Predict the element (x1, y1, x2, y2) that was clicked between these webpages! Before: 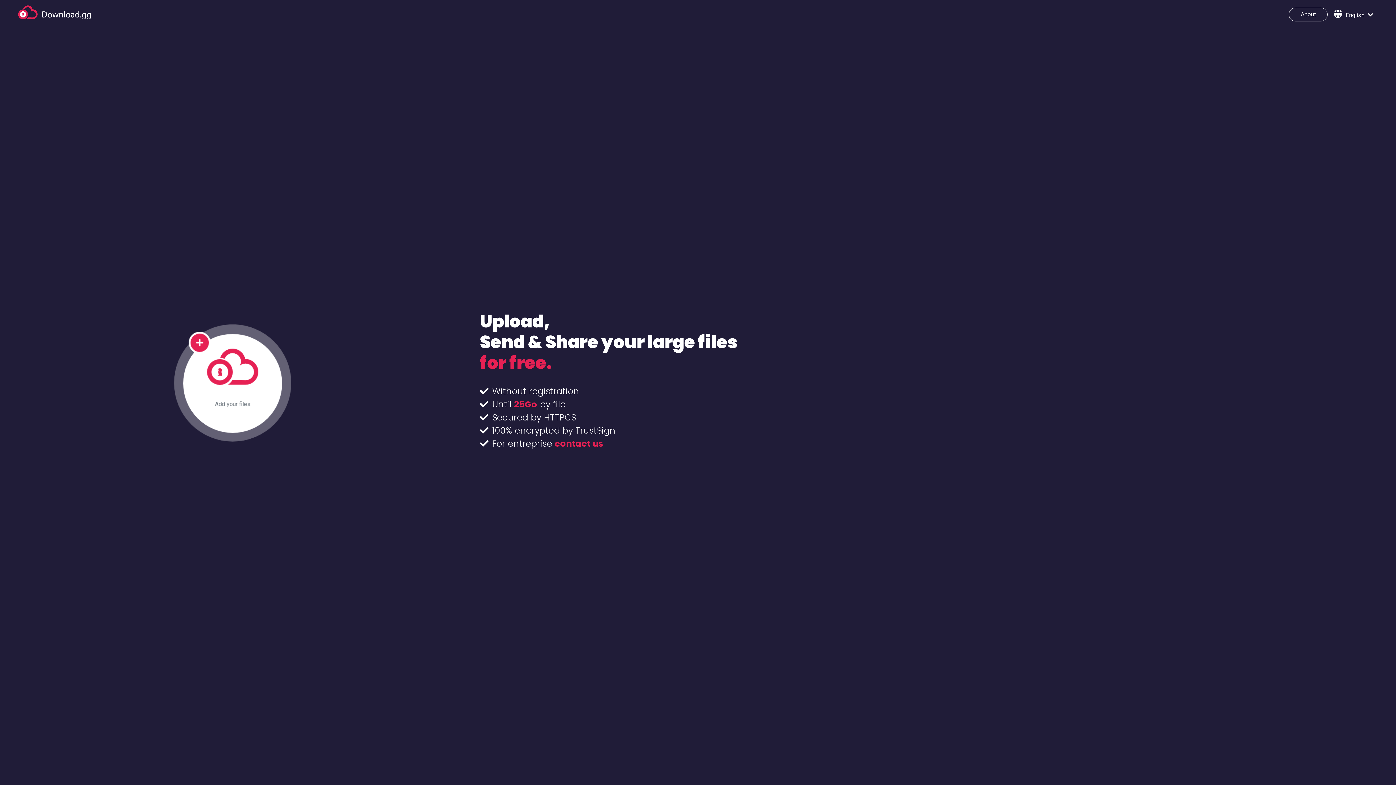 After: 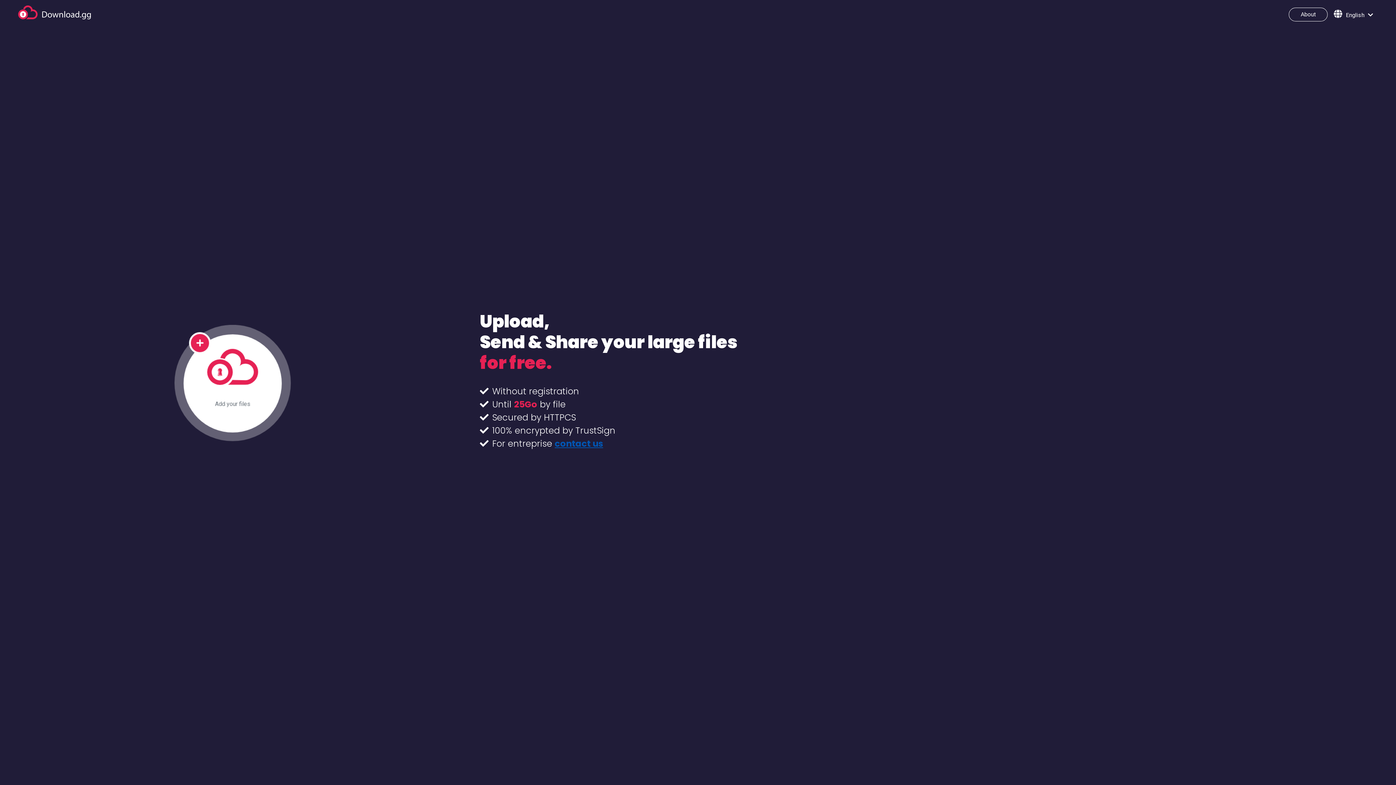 Action: bbox: (554, 437, 603, 449) label: contact us